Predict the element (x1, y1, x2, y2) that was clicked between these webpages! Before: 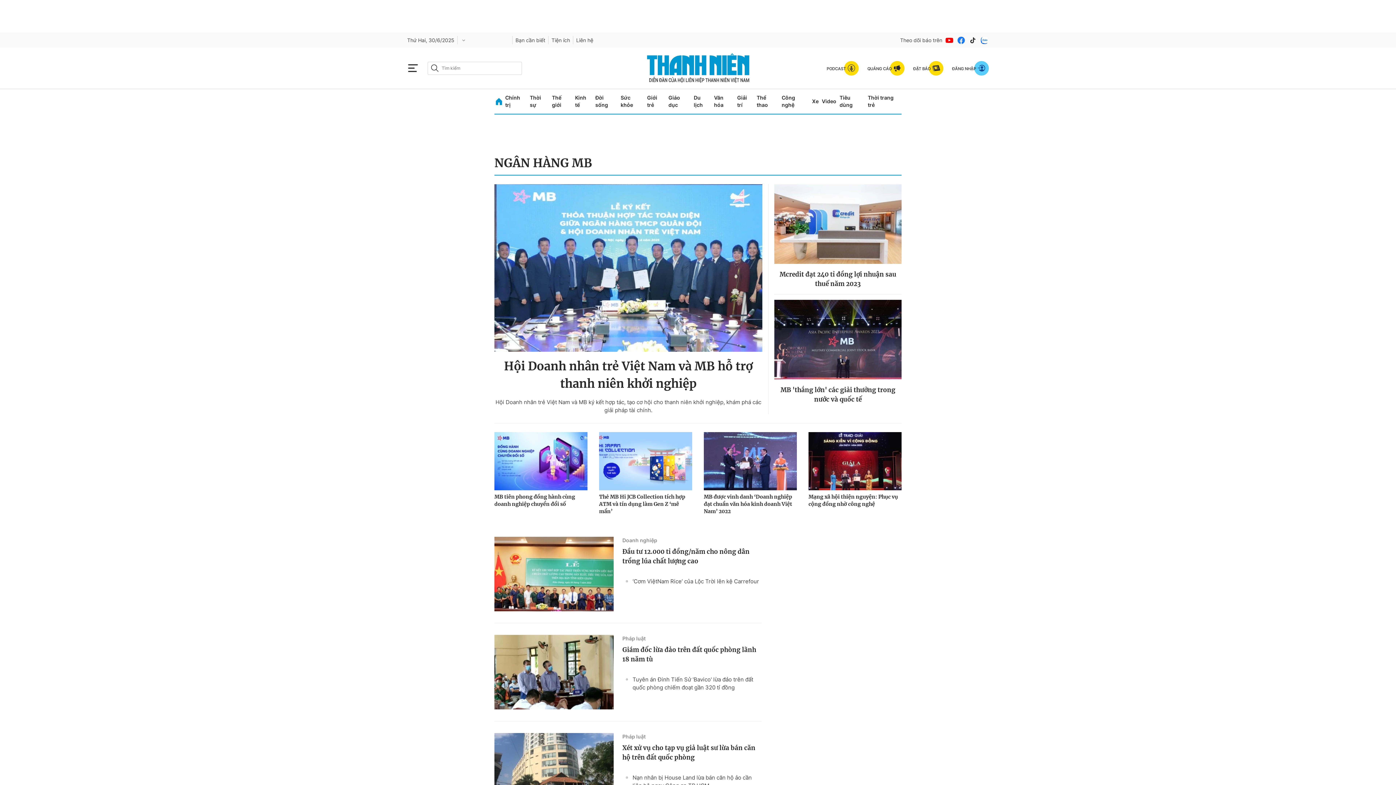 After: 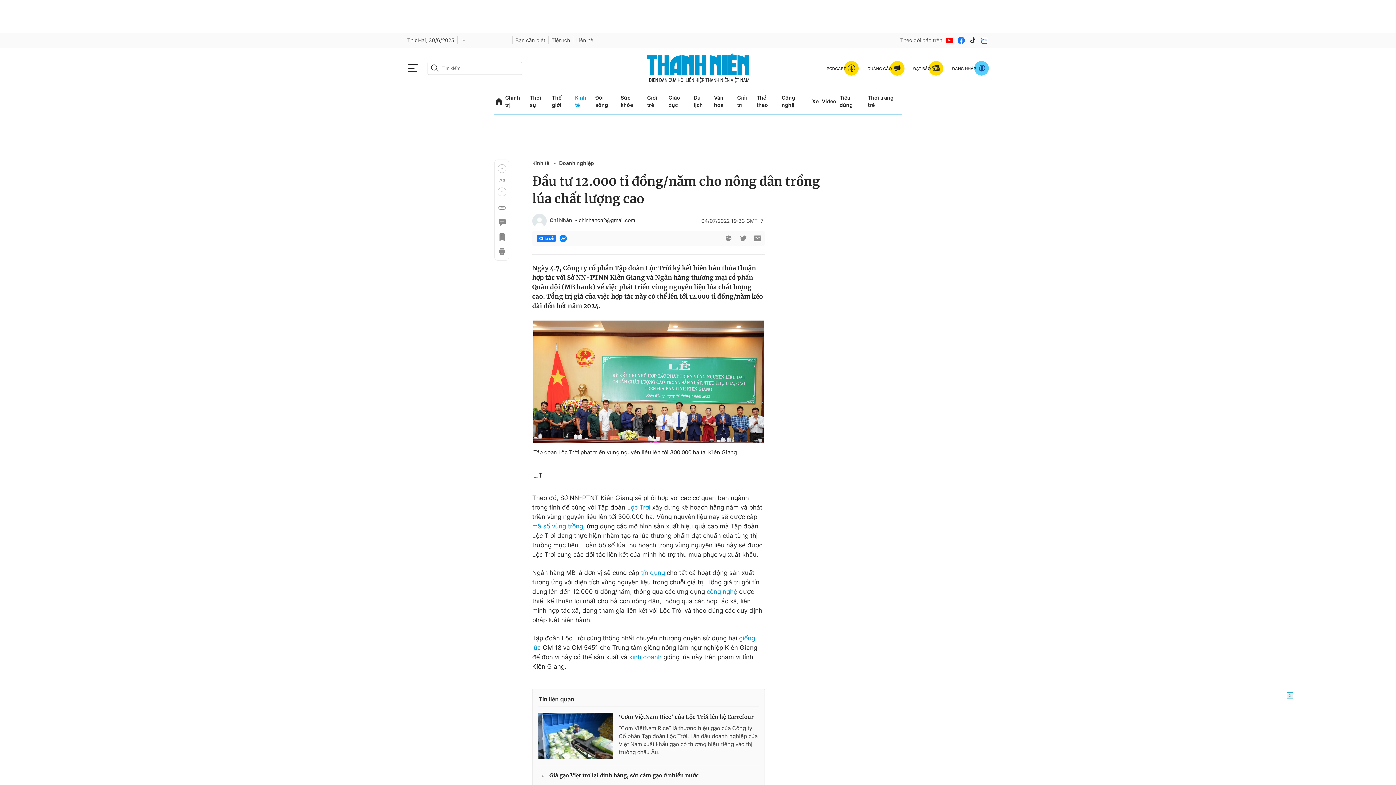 Action: label: Đầu tư 12.000 tỉ đồng/năm cho nông dân trồng lúa chất lượng cao bbox: (622, 547, 761, 566)